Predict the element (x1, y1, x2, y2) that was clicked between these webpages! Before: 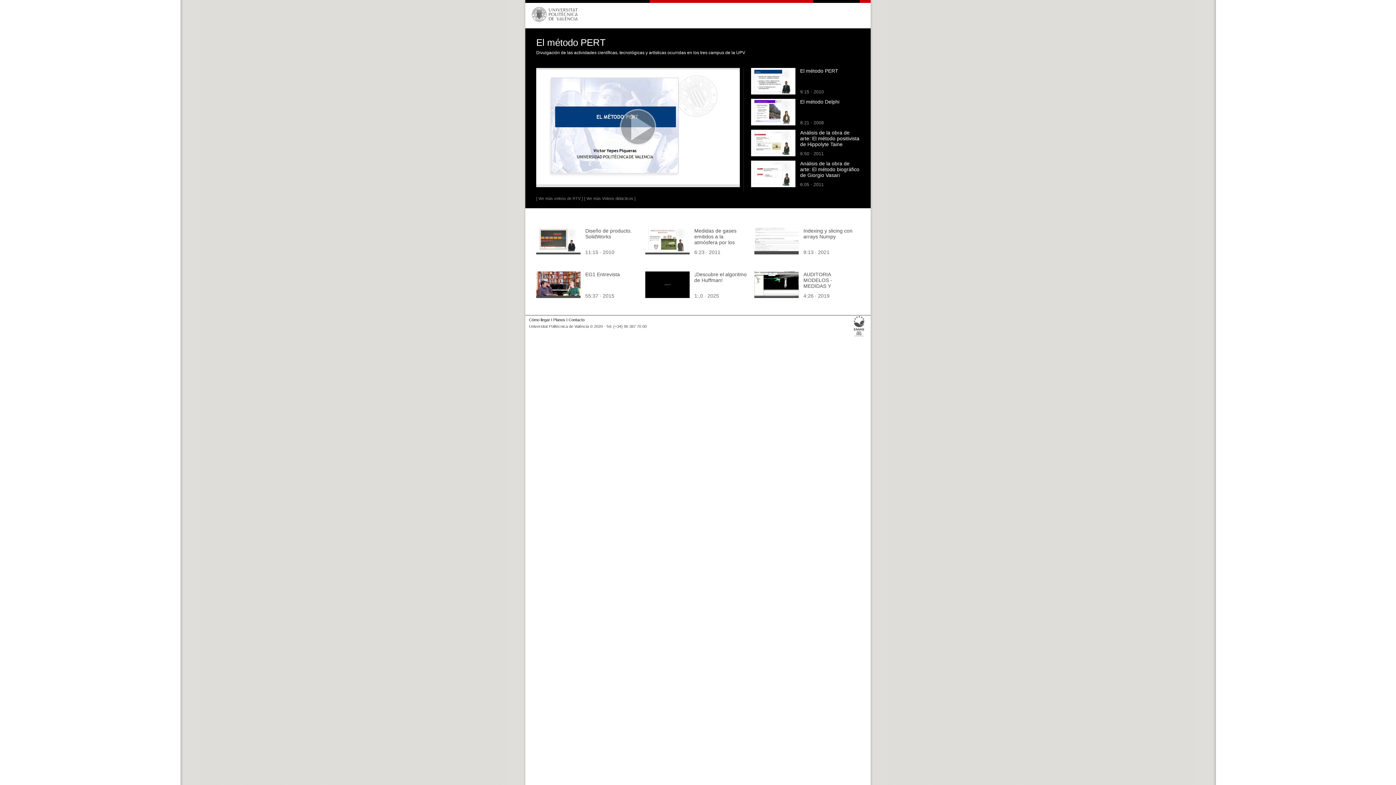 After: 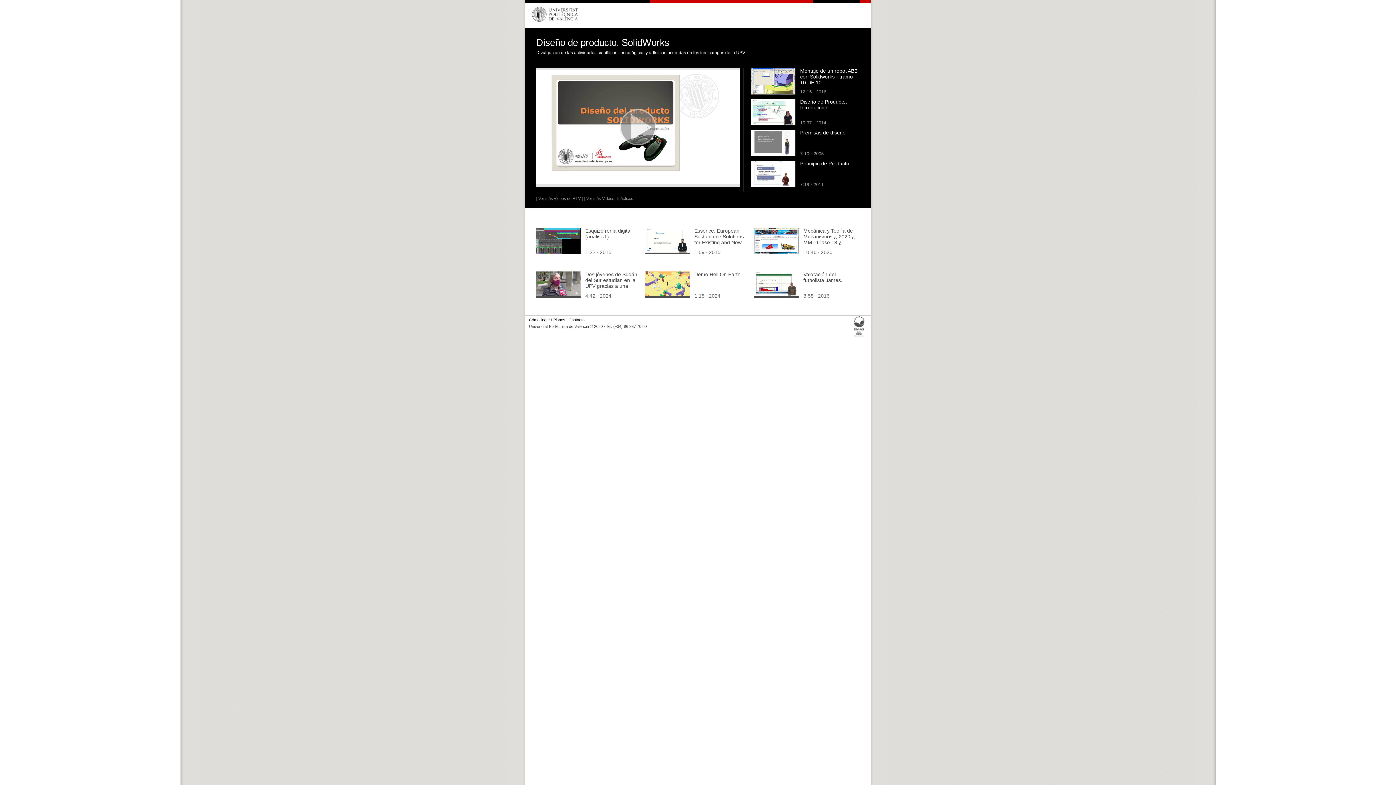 Action: label: Diseño de producto. SolidWorks bbox: (585, 227, 632, 239)